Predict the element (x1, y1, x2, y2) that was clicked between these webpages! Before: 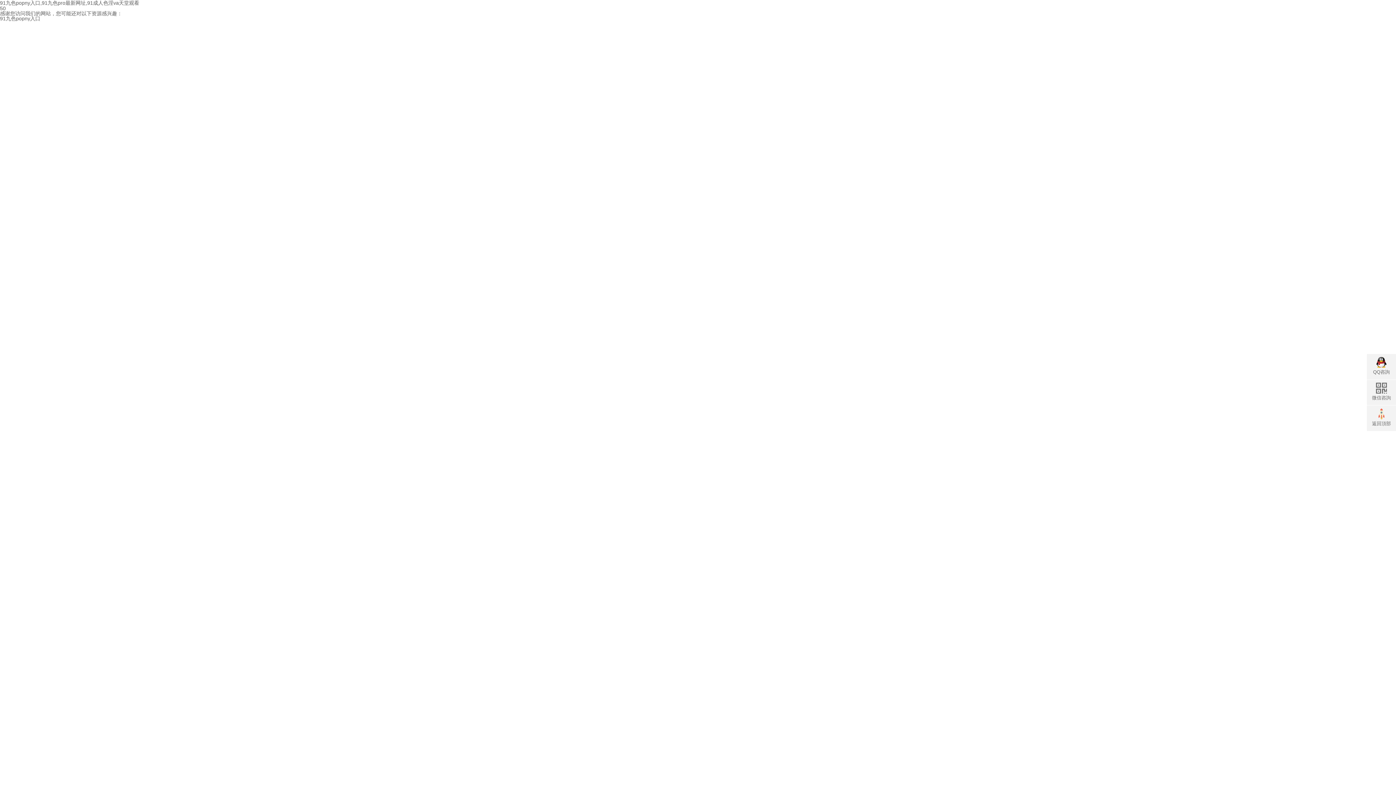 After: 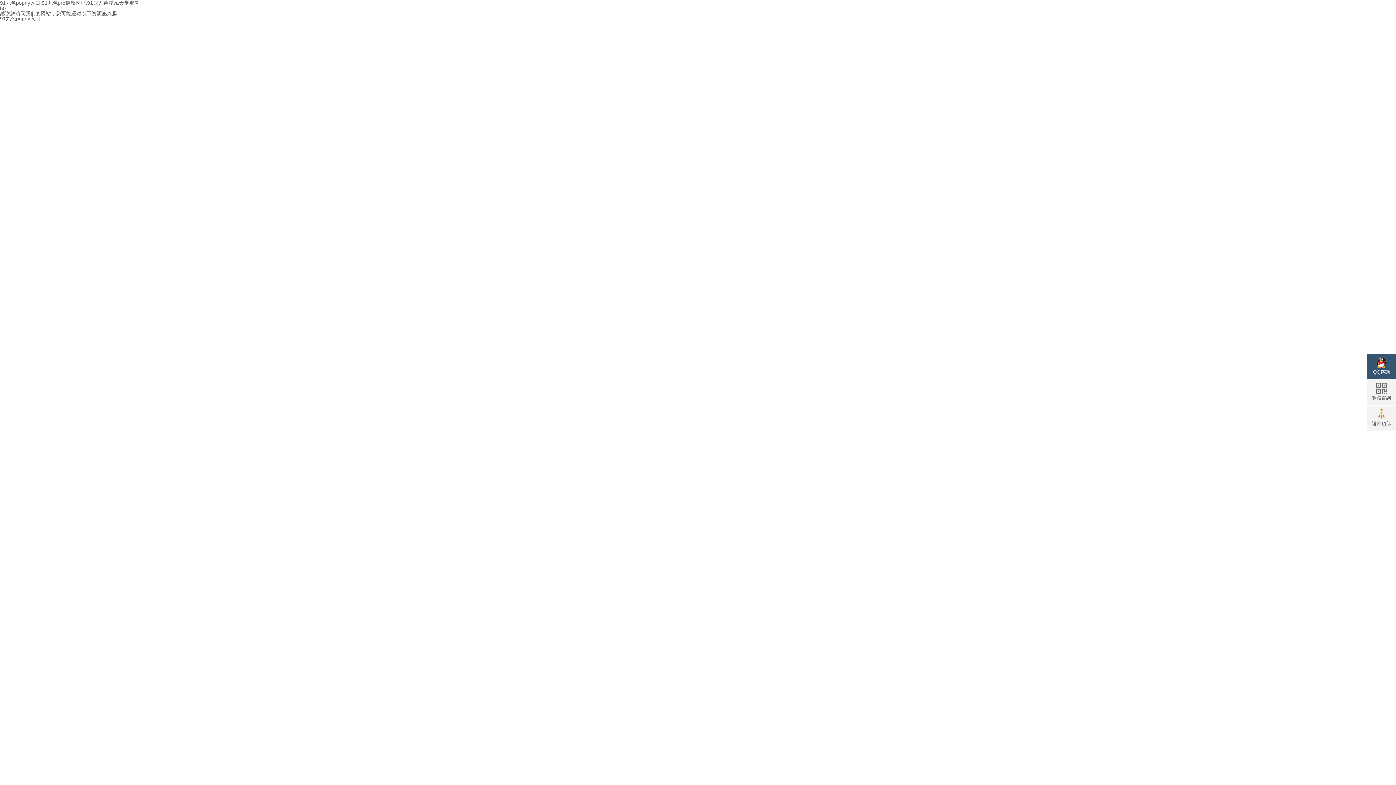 Action: bbox: (1367, 354, 1396, 379) label: QQ咨詢